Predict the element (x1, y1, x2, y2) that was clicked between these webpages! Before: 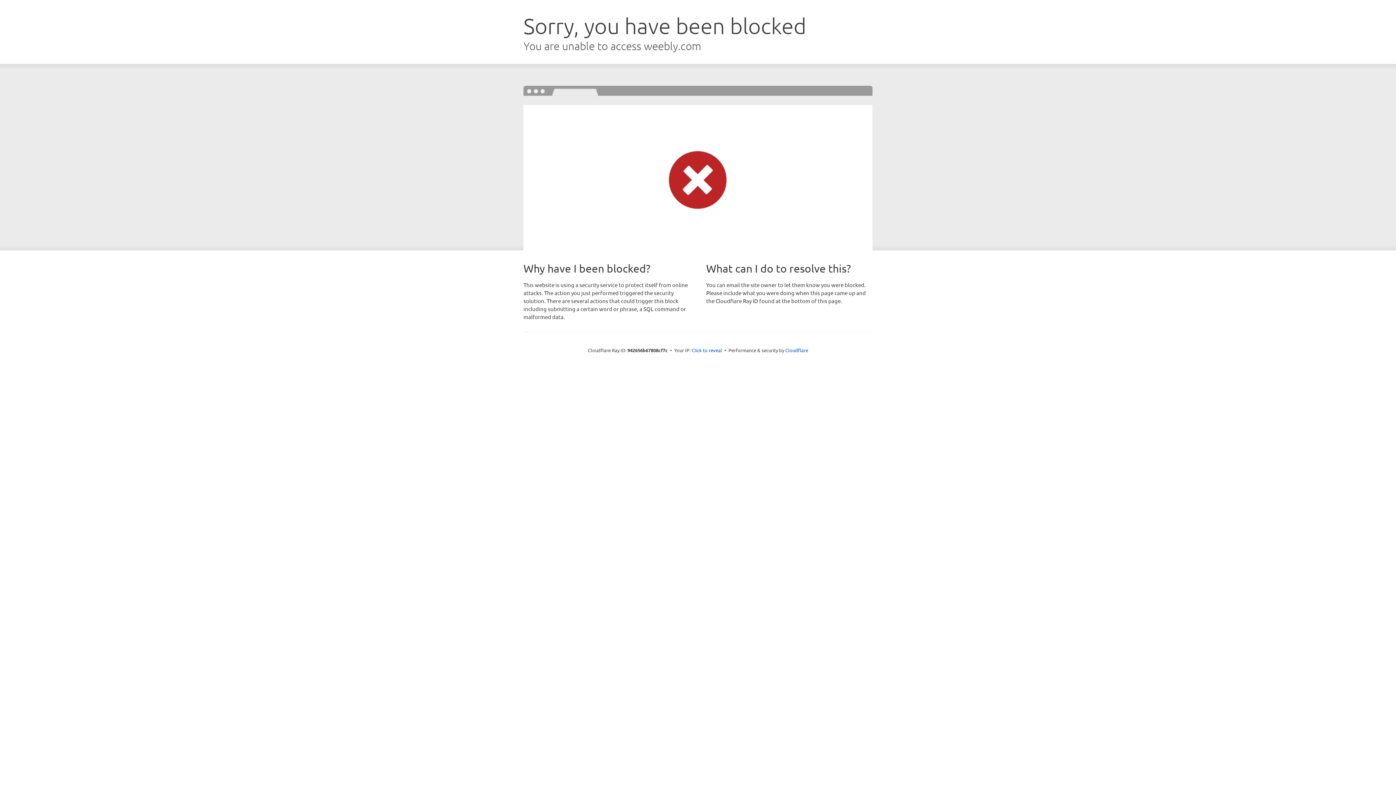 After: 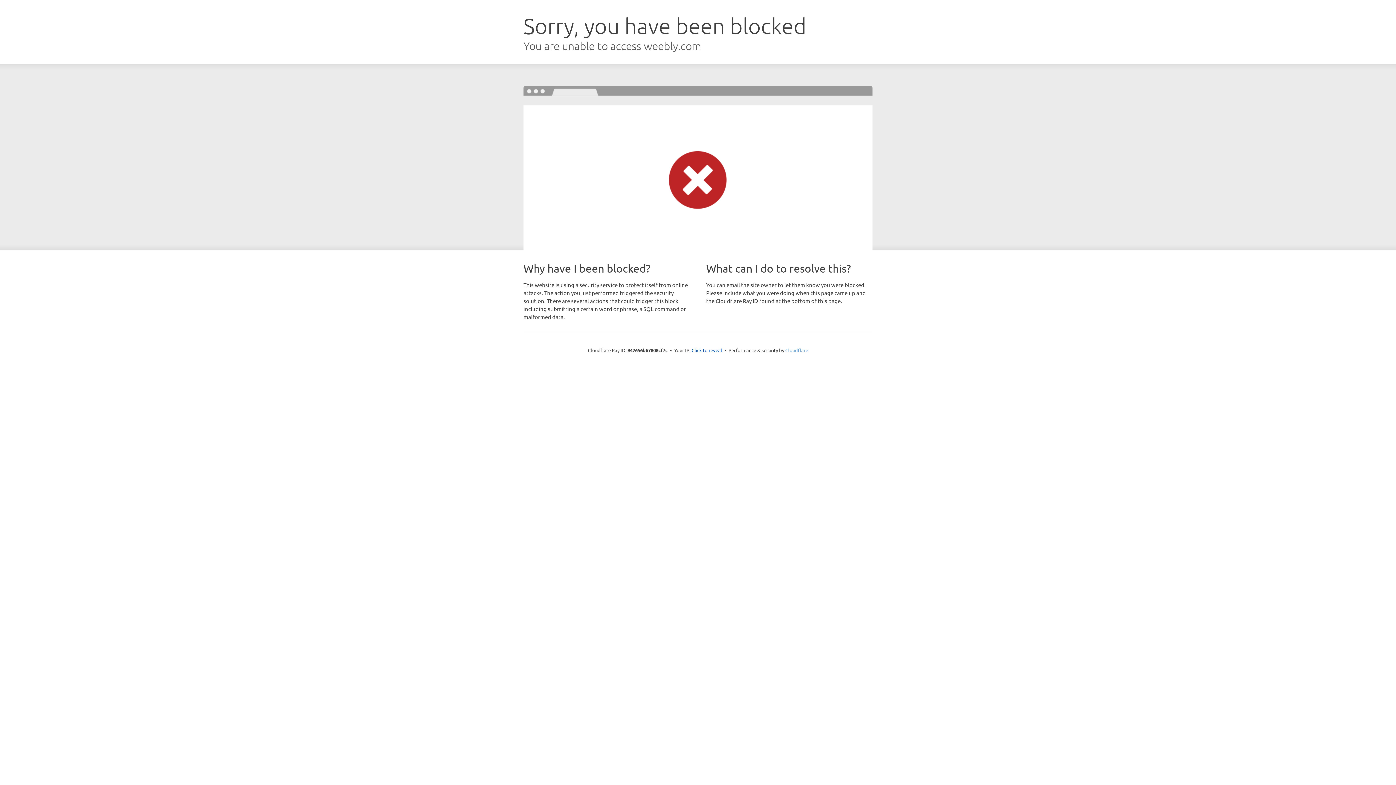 Action: label: Cloudflare bbox: (785, 347, 808, 353)